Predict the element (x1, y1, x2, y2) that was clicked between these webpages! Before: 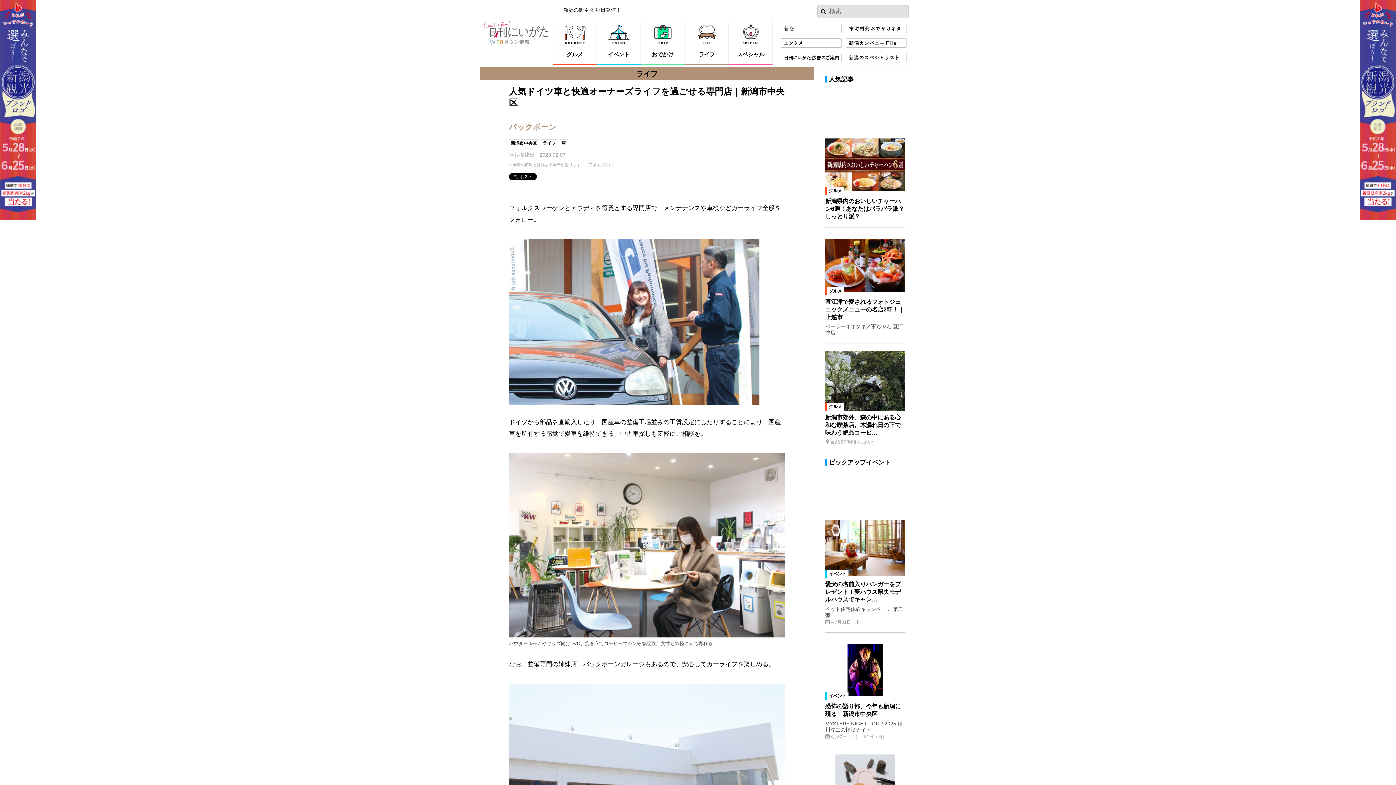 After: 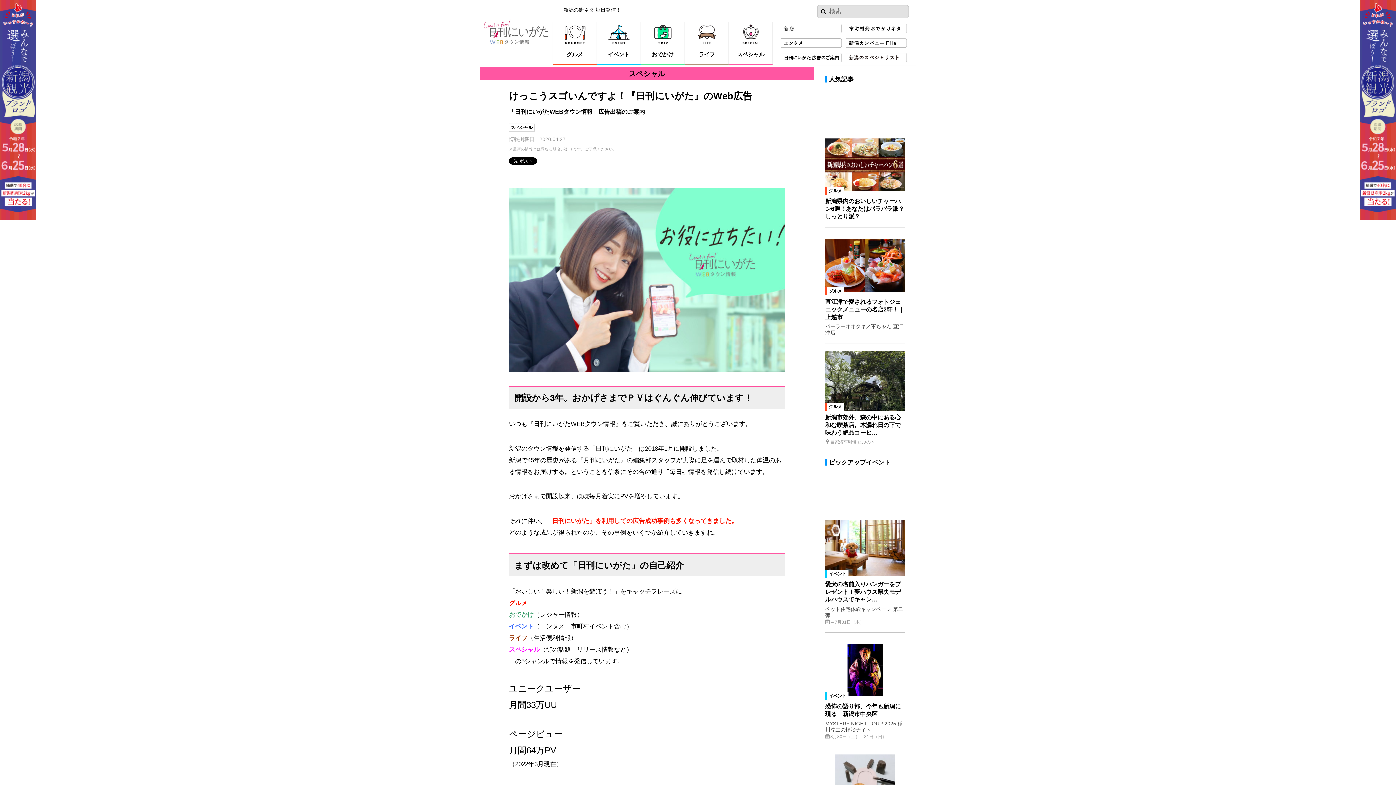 Action: bbox: (781, 51, 844, 63)